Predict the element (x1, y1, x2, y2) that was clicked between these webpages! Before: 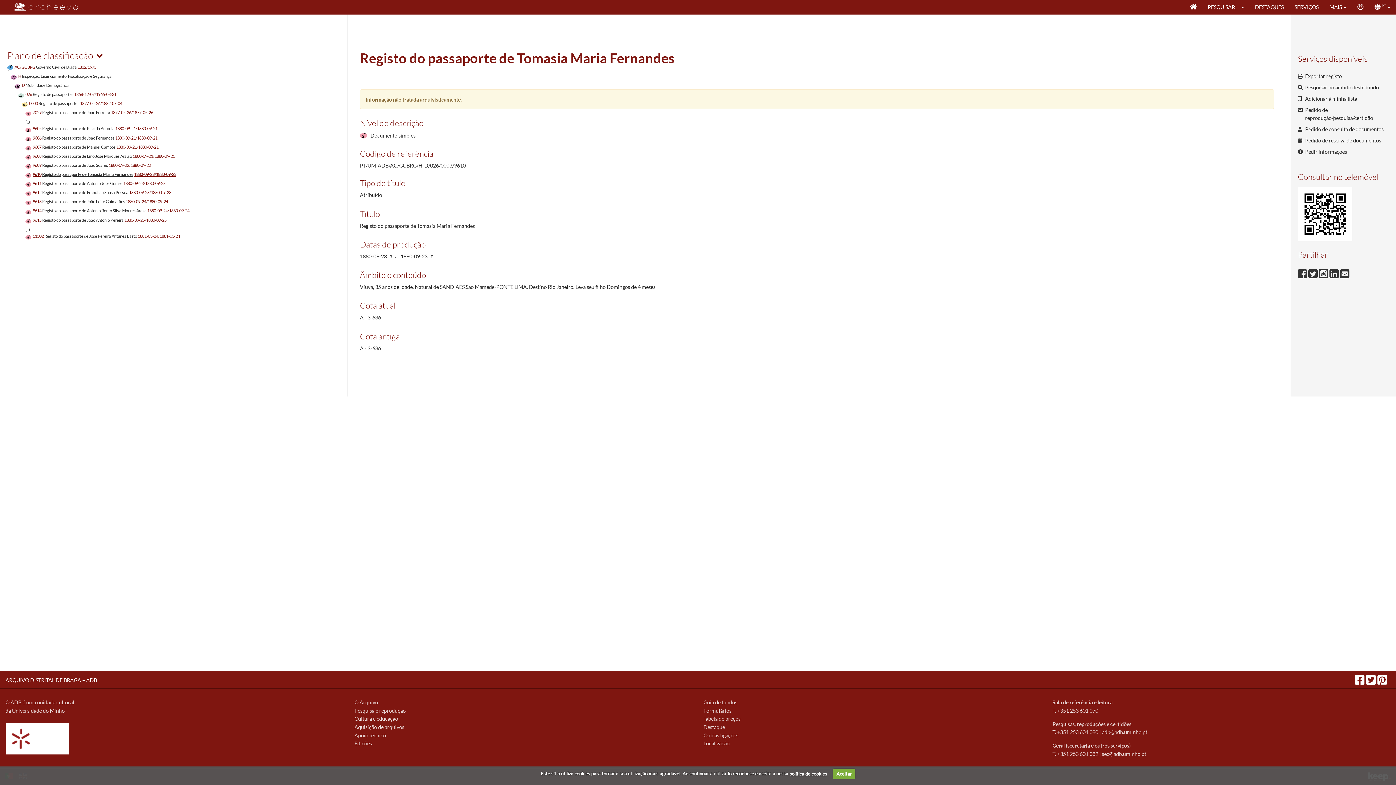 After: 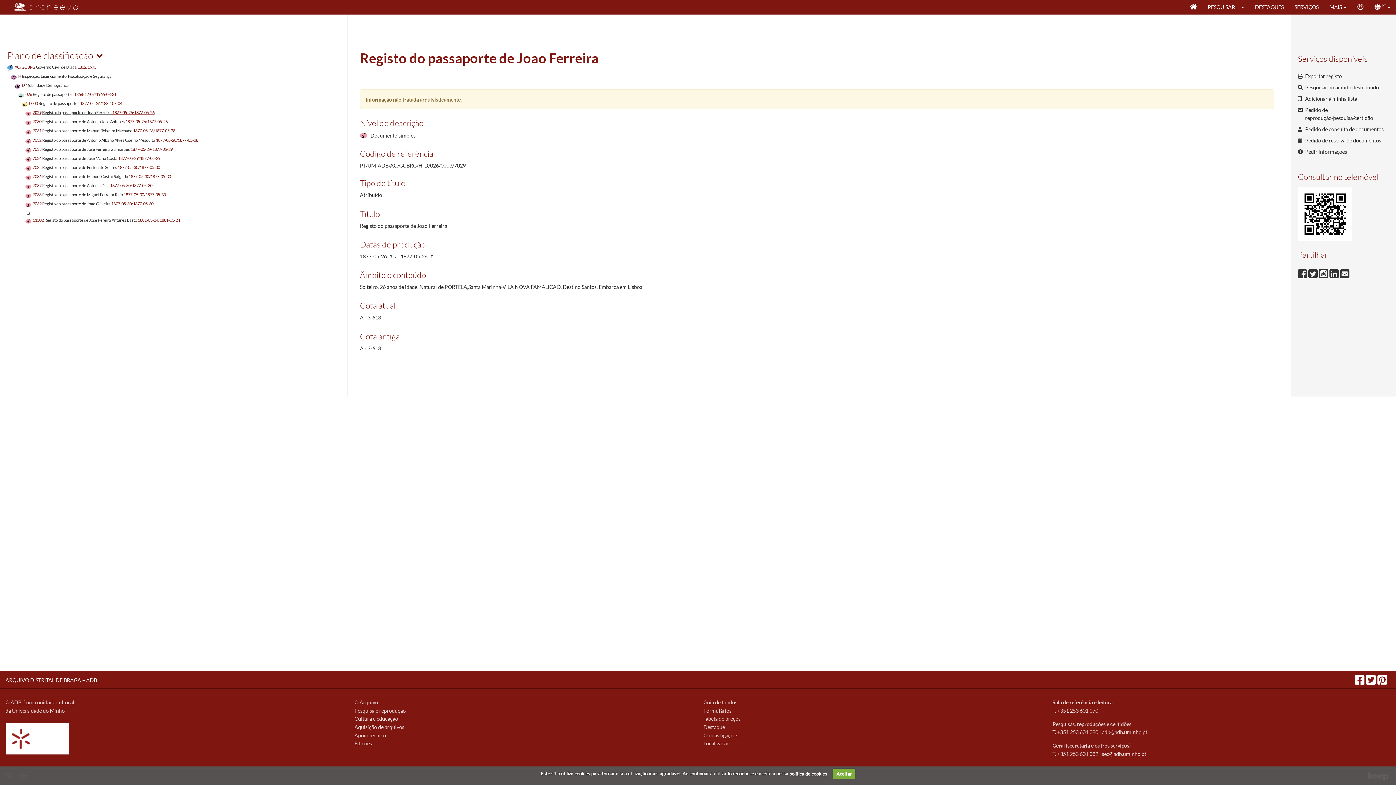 Action: bbox: (25, 109, 153, 115) label: 7029 Registo do passaporte de Joao Ferreira 1877-05-26/1877-05-26